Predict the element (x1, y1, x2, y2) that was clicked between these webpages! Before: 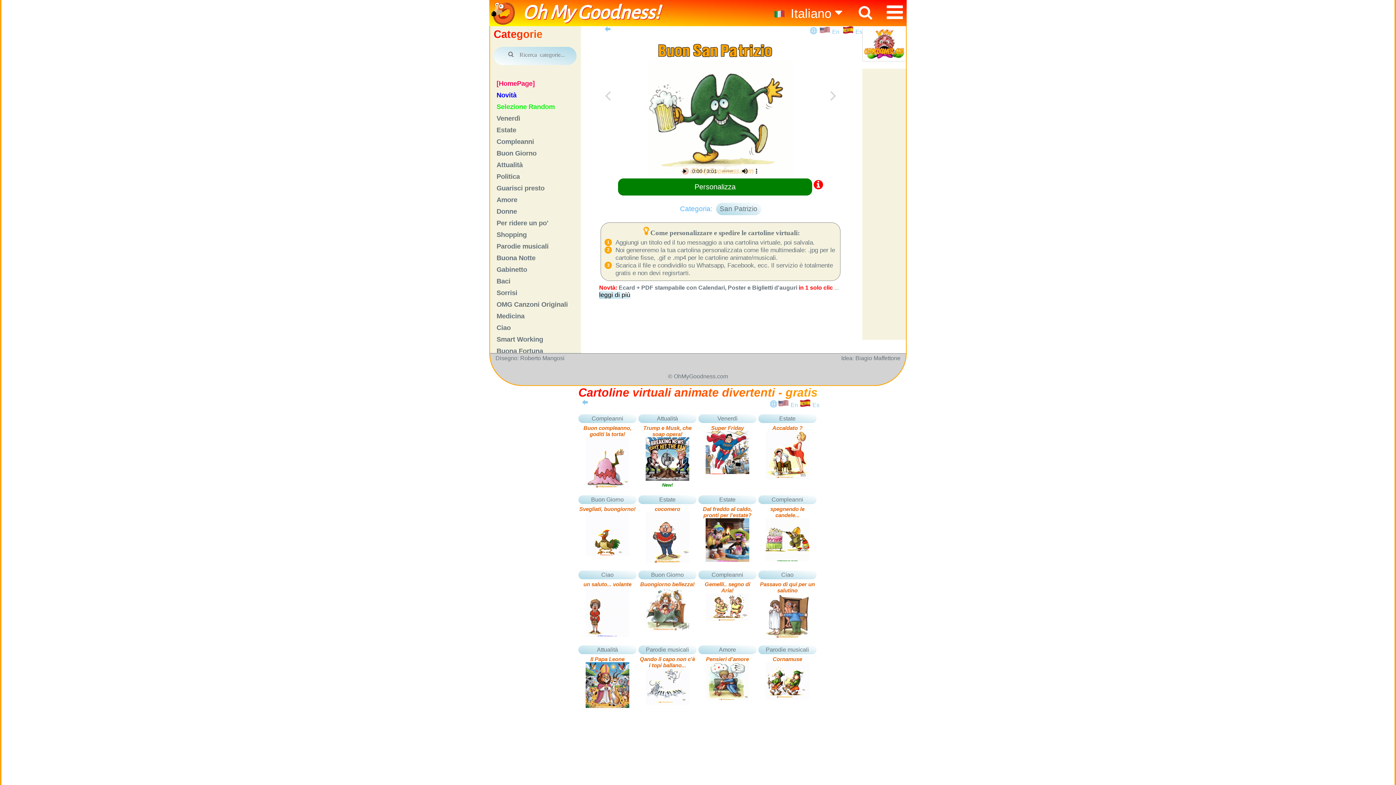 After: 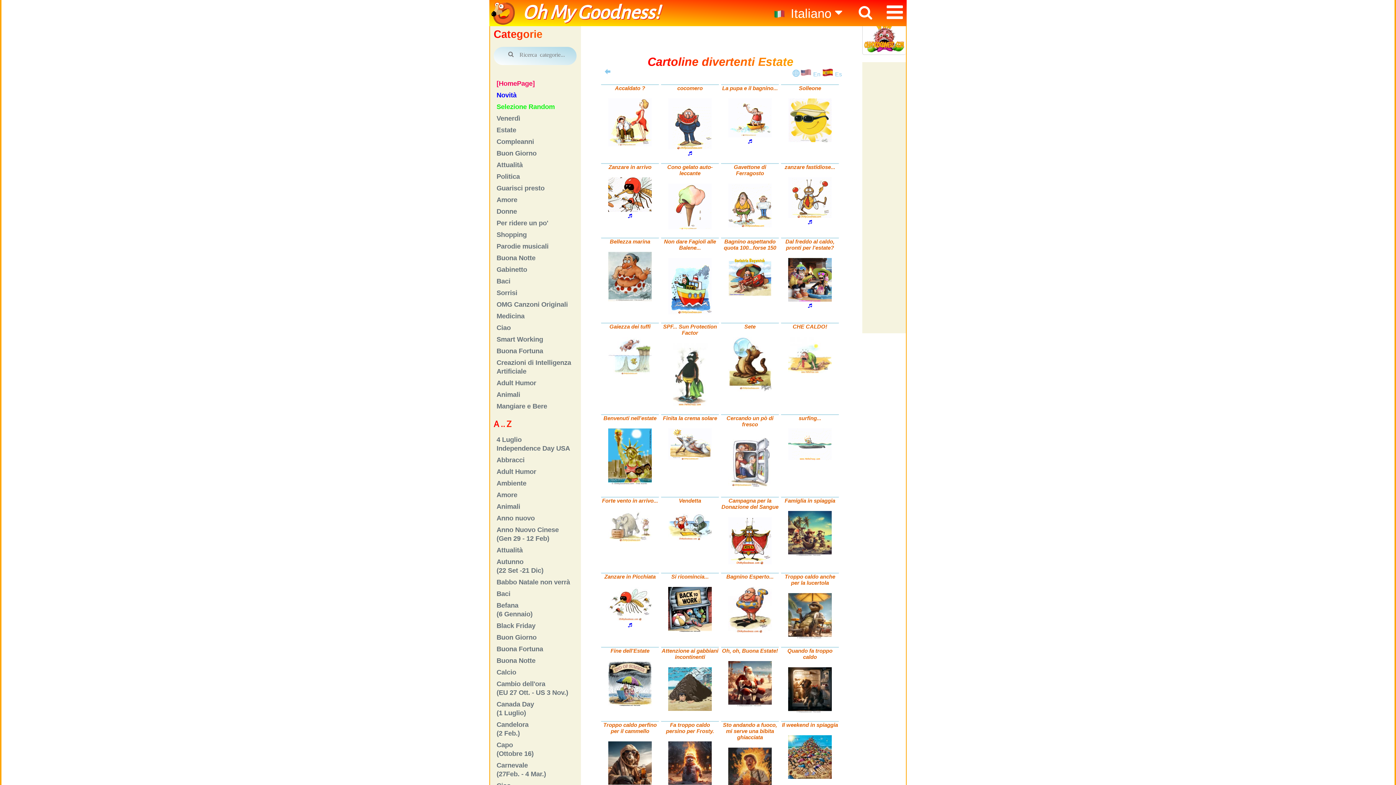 Action: bbox: (698, 495, 756, 504) label: Estate